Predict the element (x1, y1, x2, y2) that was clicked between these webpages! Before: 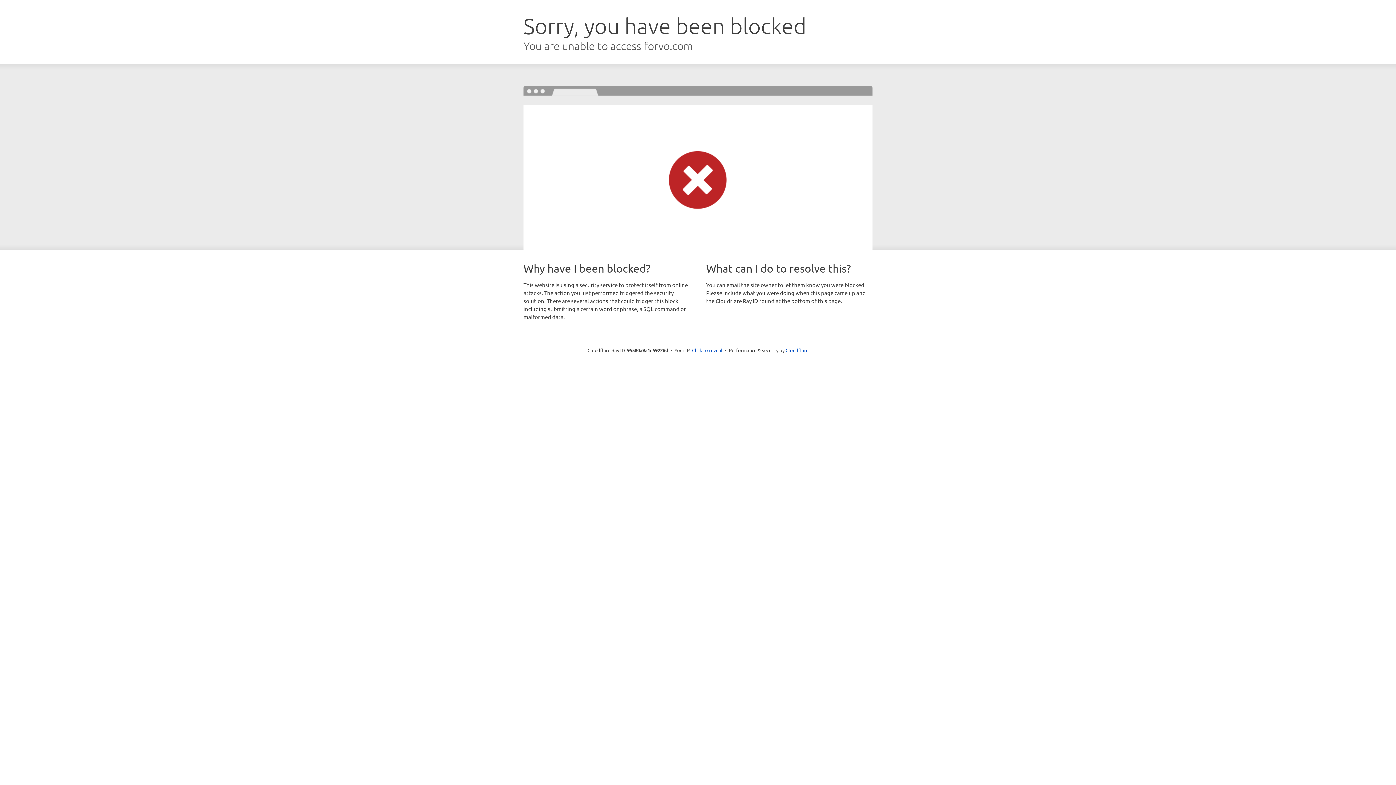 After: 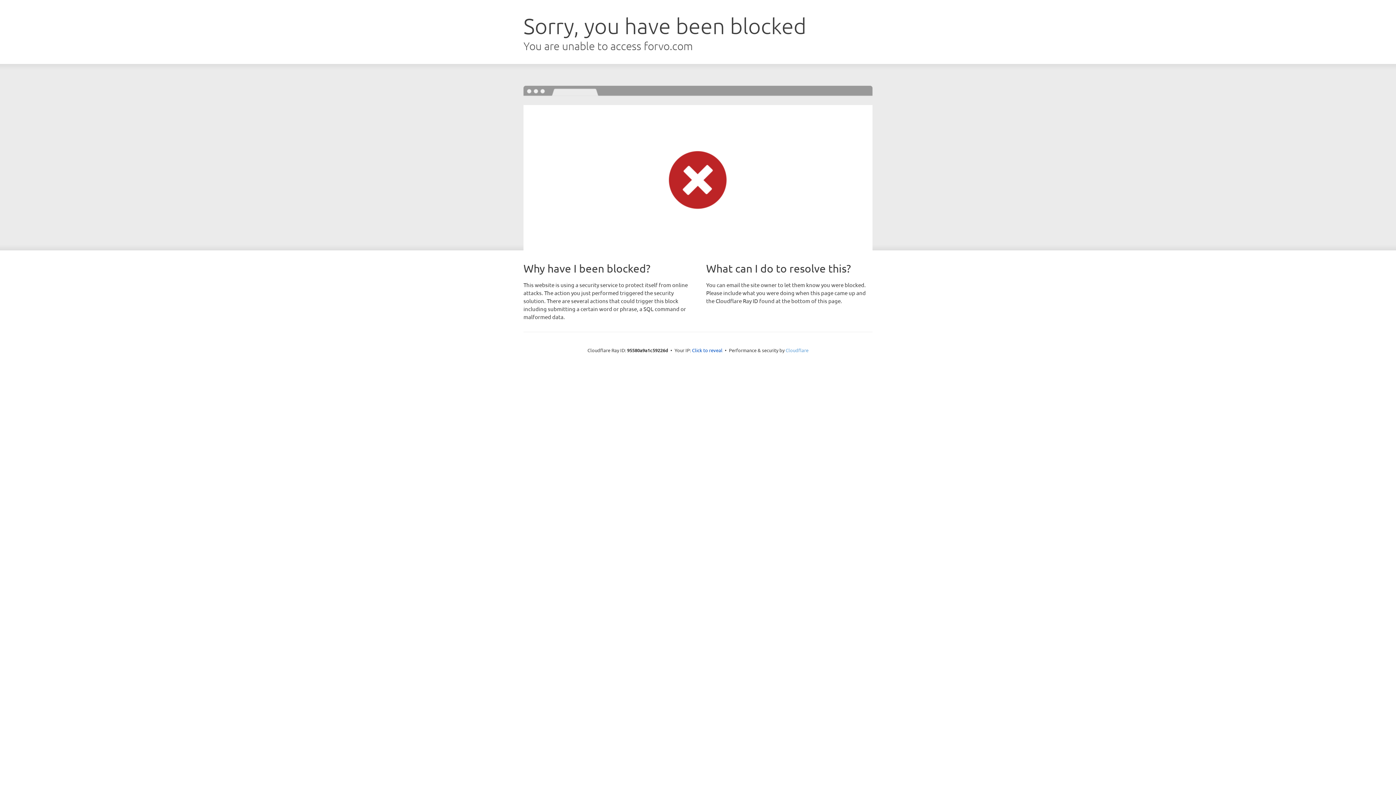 Action: bbox: (785, 347, 808, 353) label: Cloudflare